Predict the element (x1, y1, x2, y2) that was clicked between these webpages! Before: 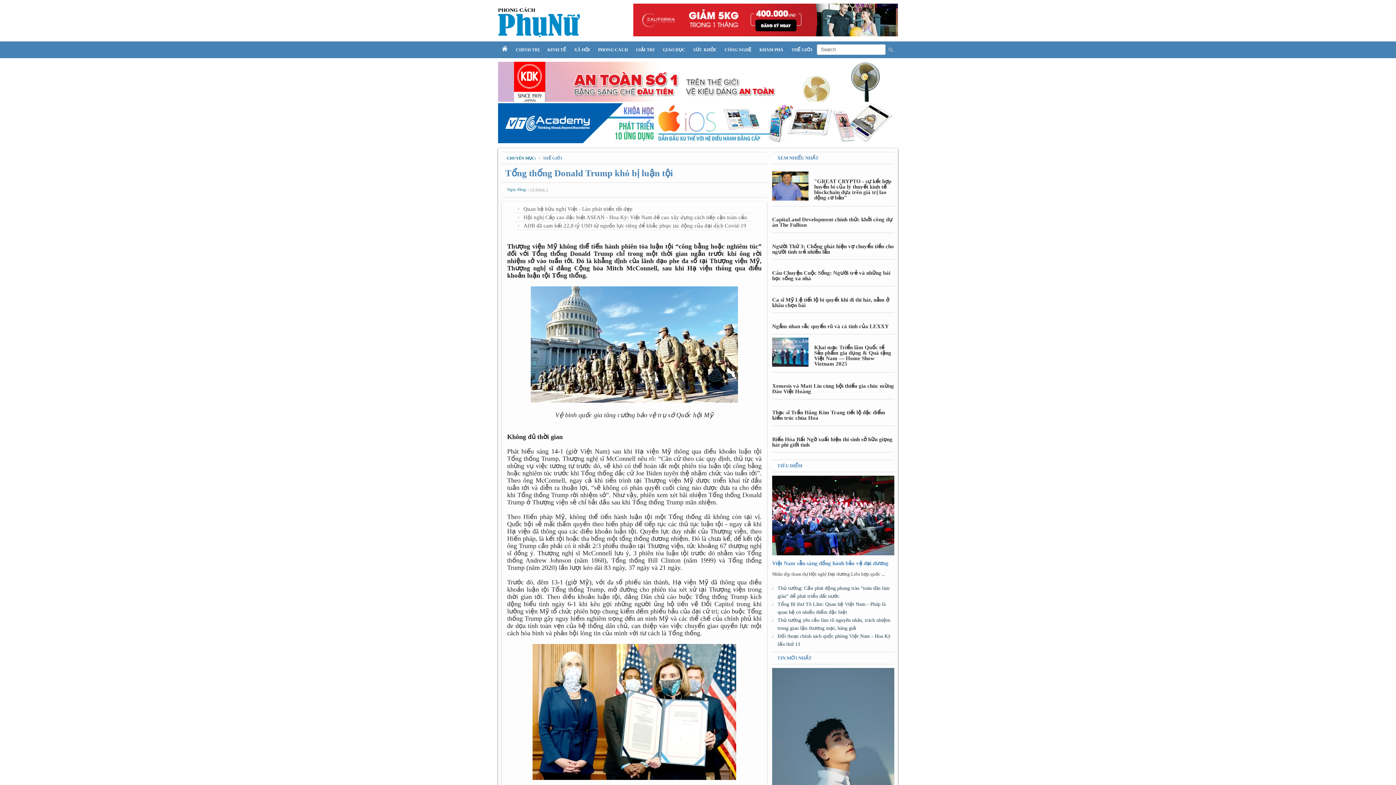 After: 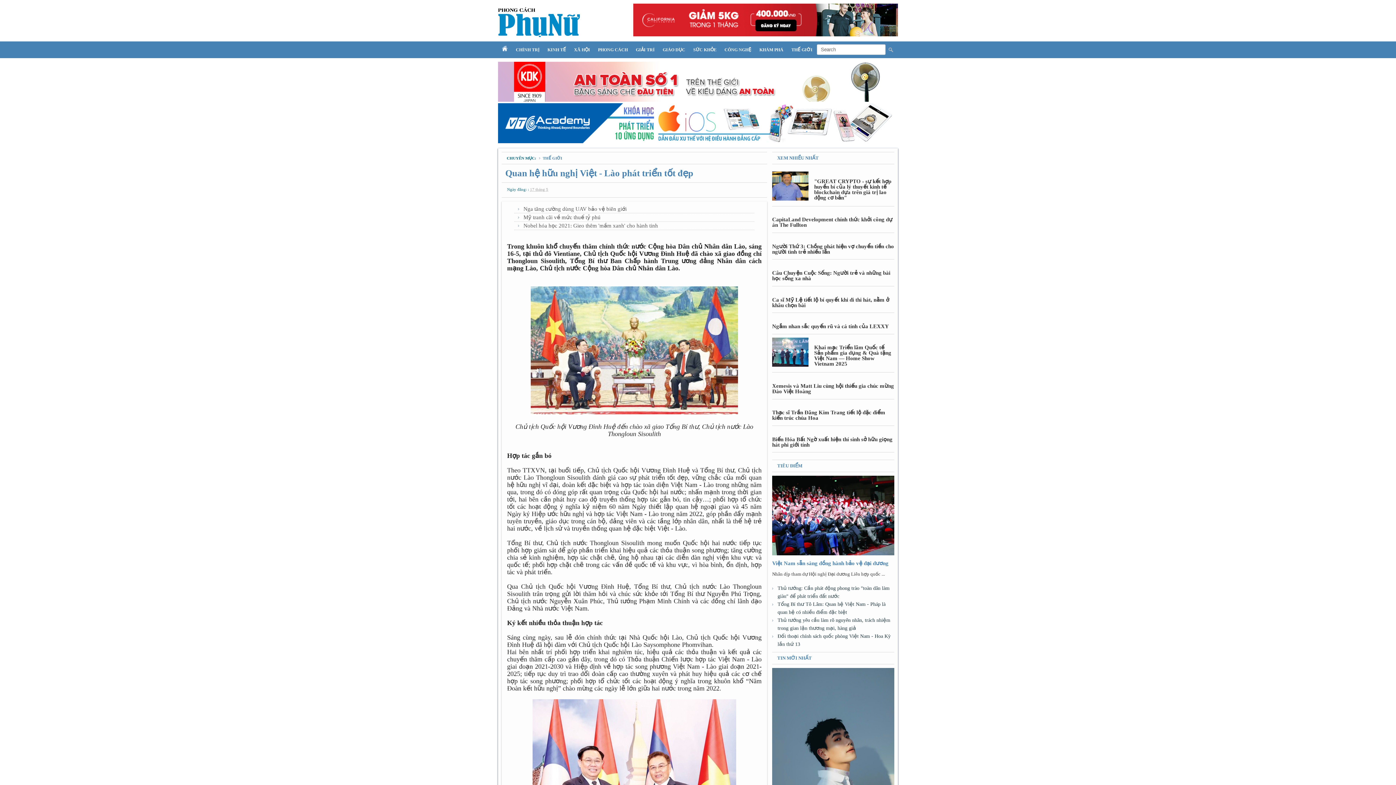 Action: bbox: (523, 206, 632, 212) label: Quan hệ hữu nghị Việt - Lào phát triển tốt đẹp